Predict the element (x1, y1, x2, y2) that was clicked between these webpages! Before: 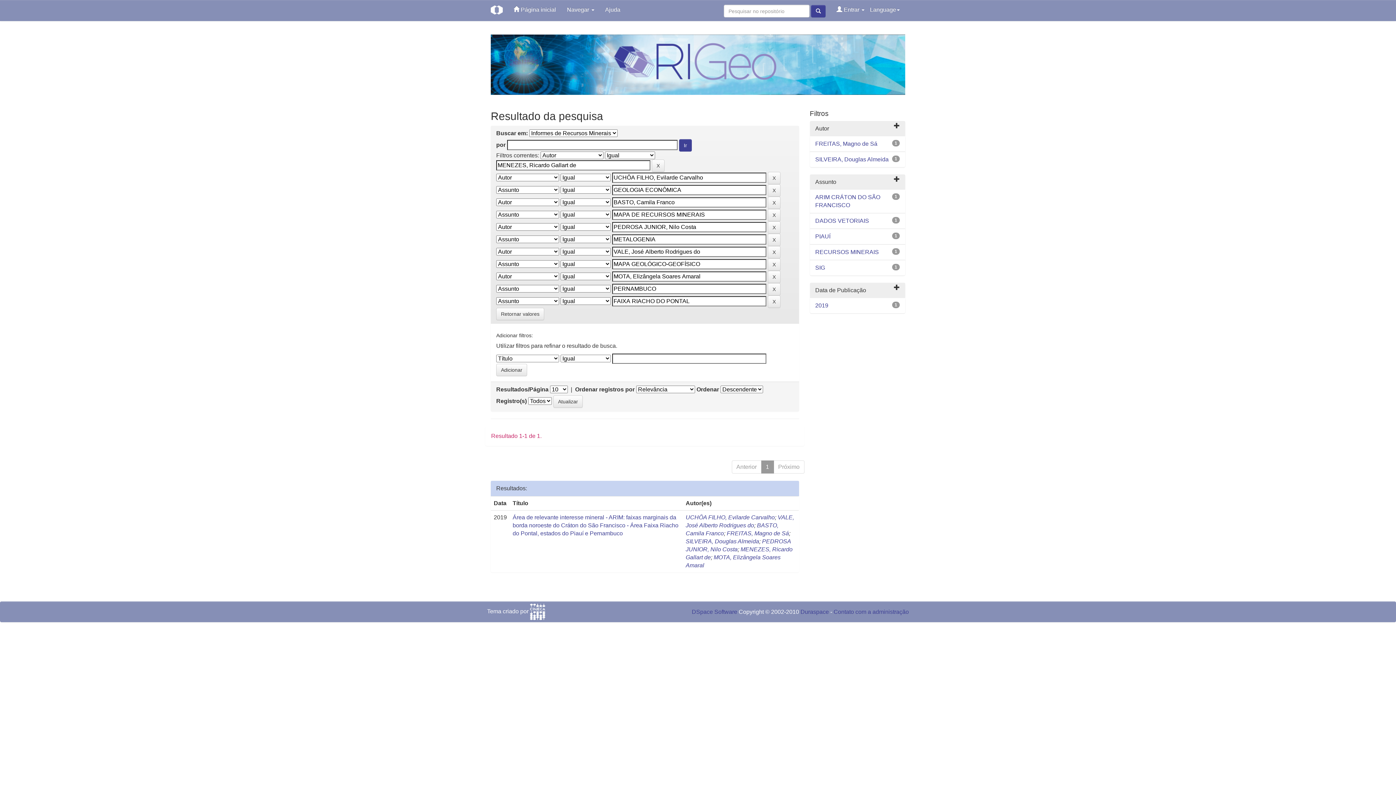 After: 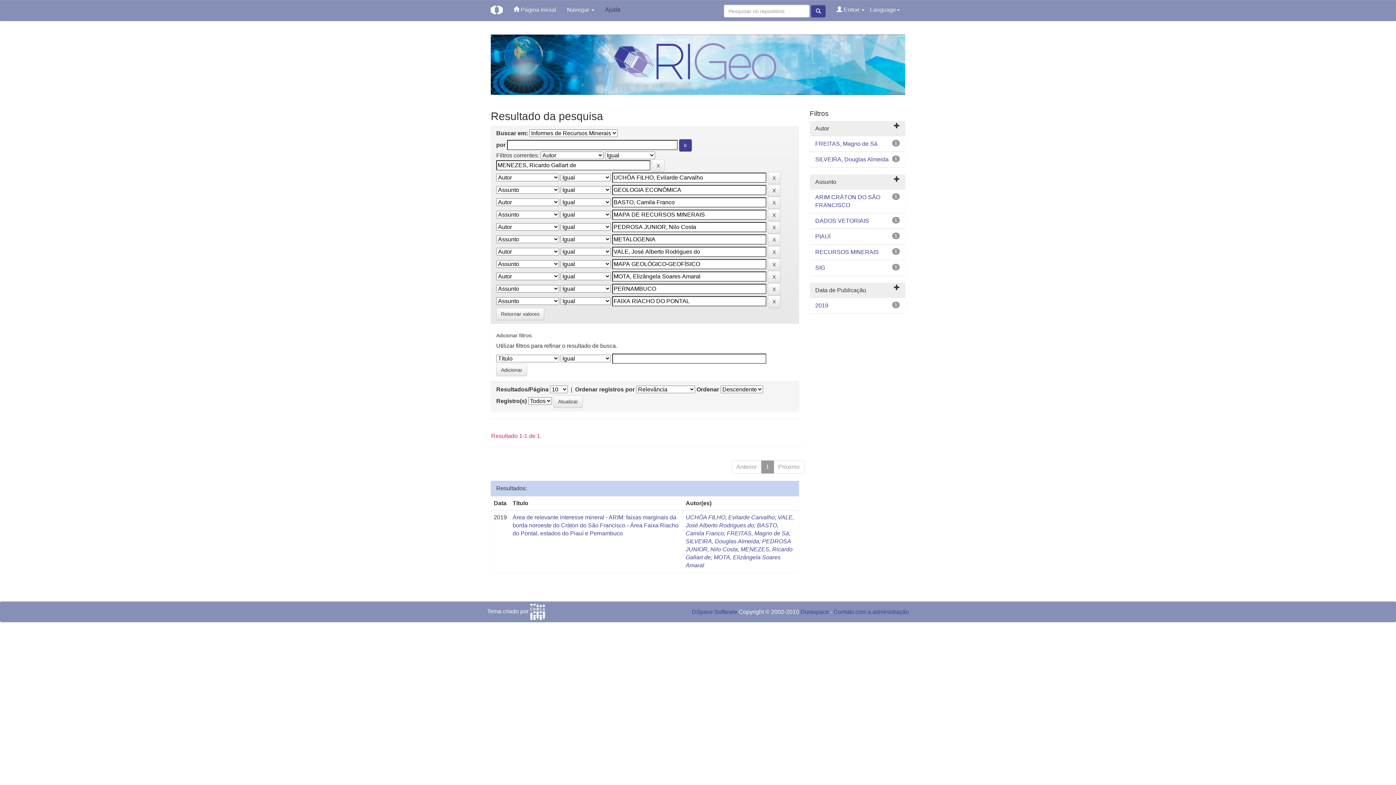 Action: label: Ajuda bbox: (599, 0, 626, 20)